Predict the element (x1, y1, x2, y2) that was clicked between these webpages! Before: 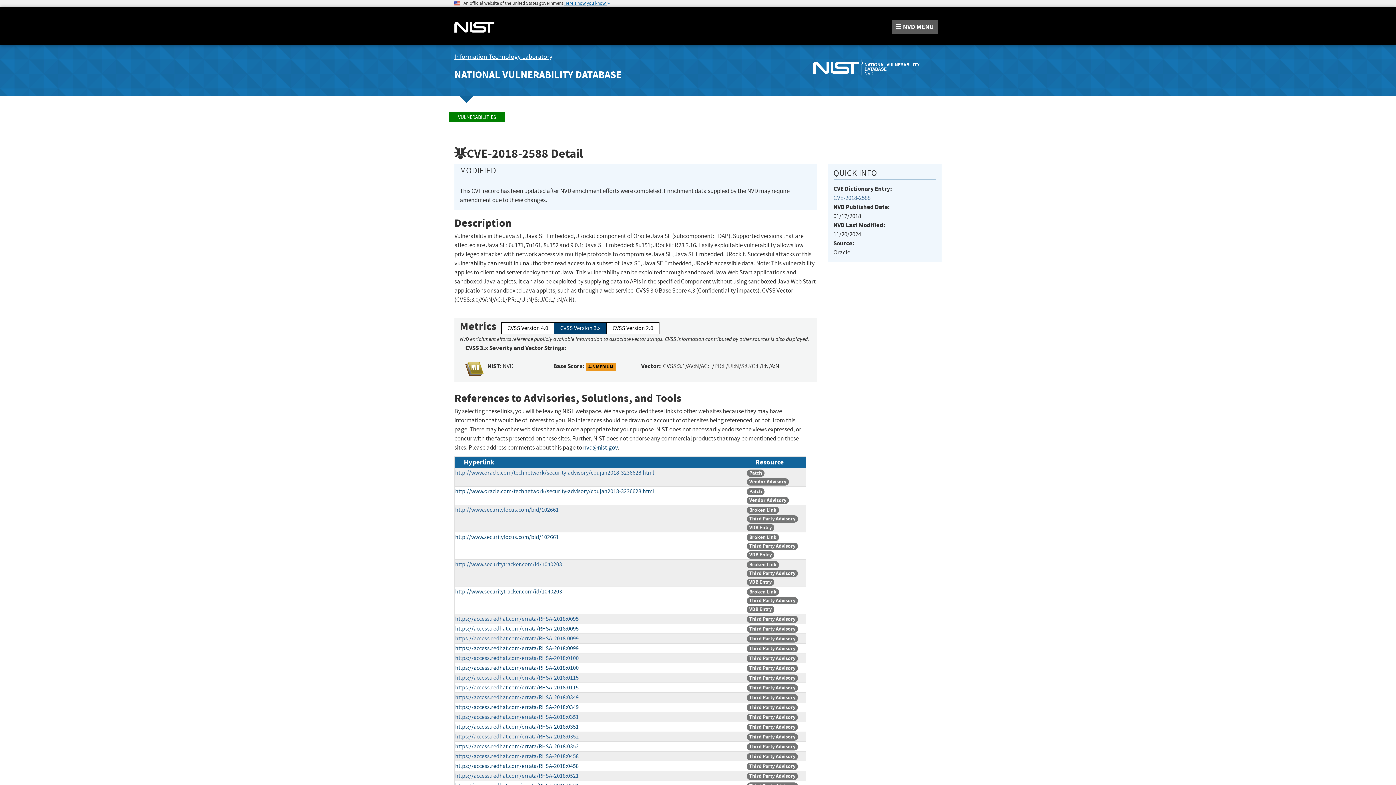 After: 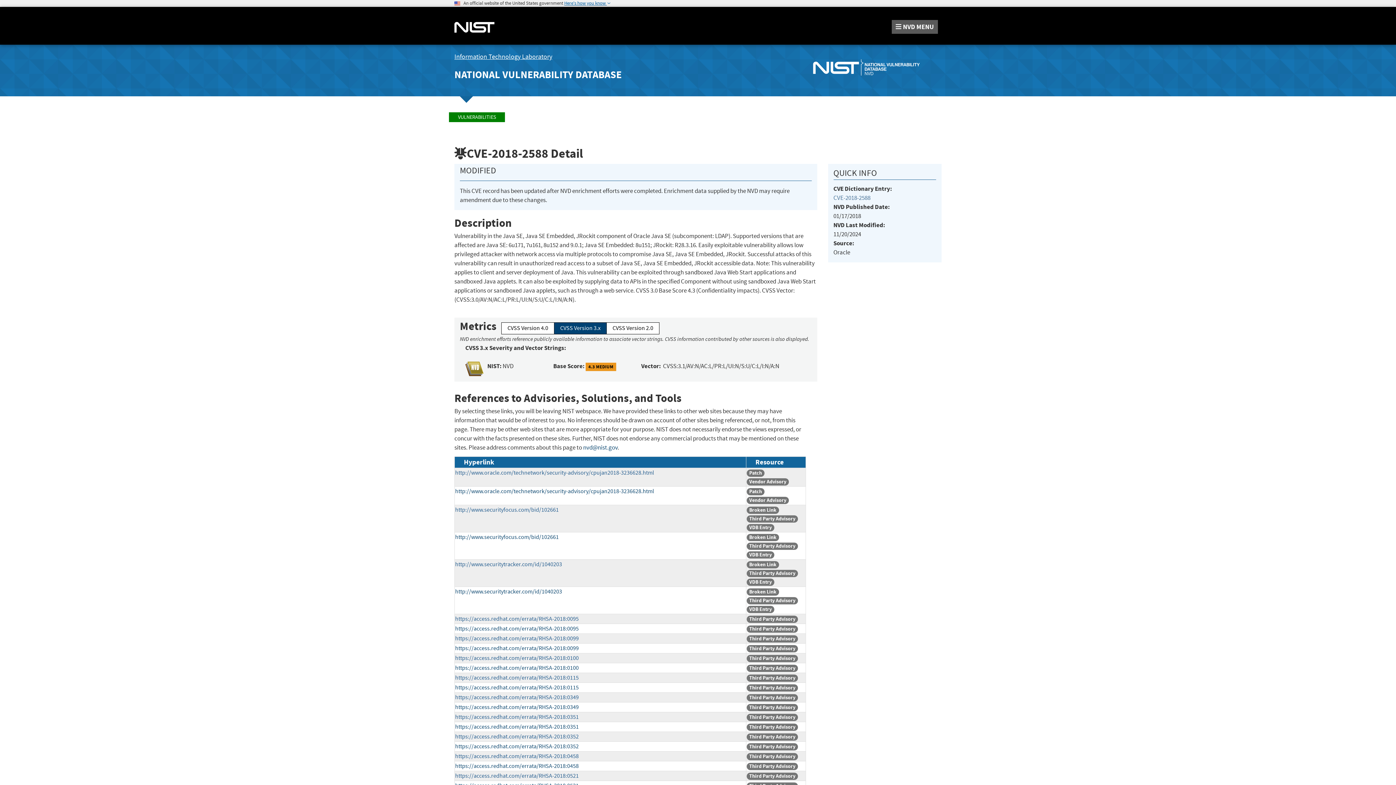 Action: bbox: (786, 44, 941, 86)